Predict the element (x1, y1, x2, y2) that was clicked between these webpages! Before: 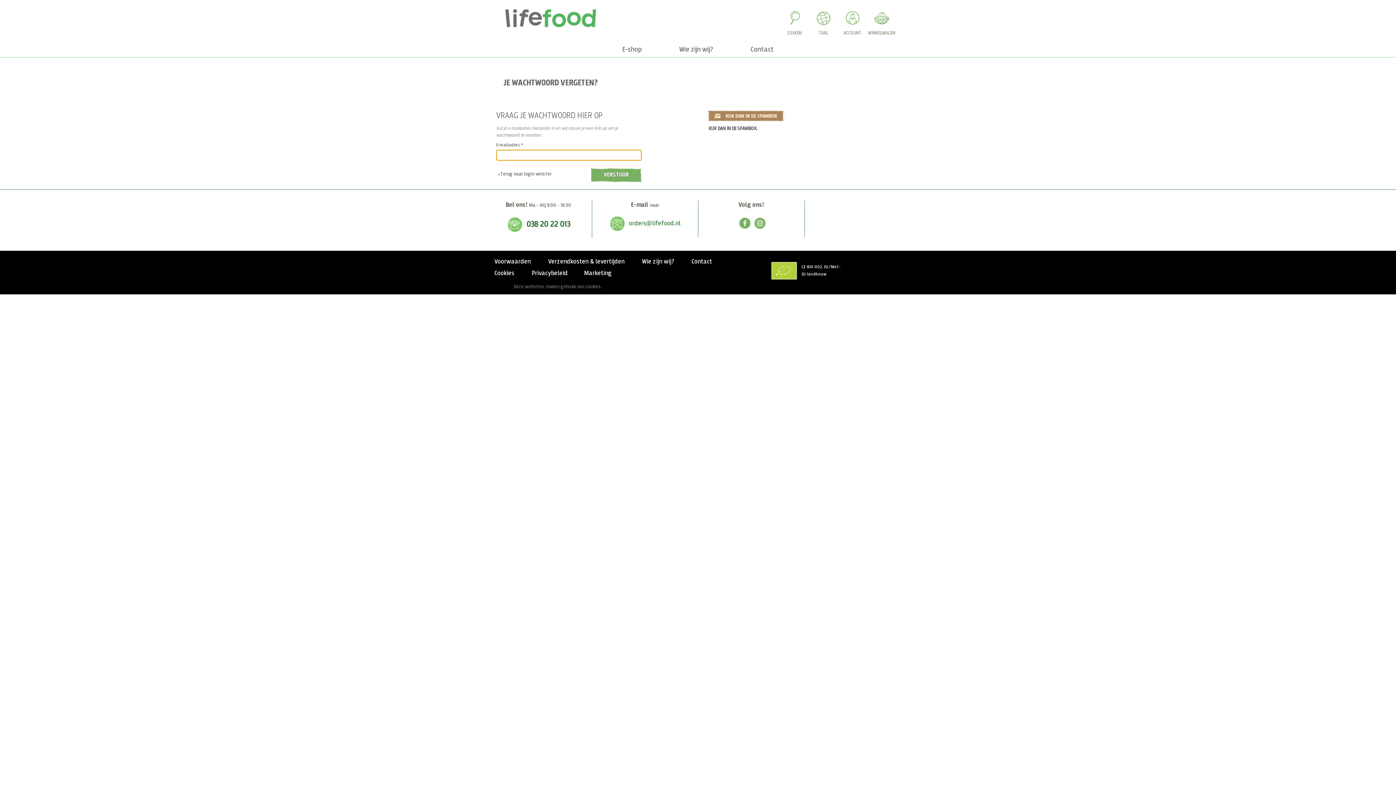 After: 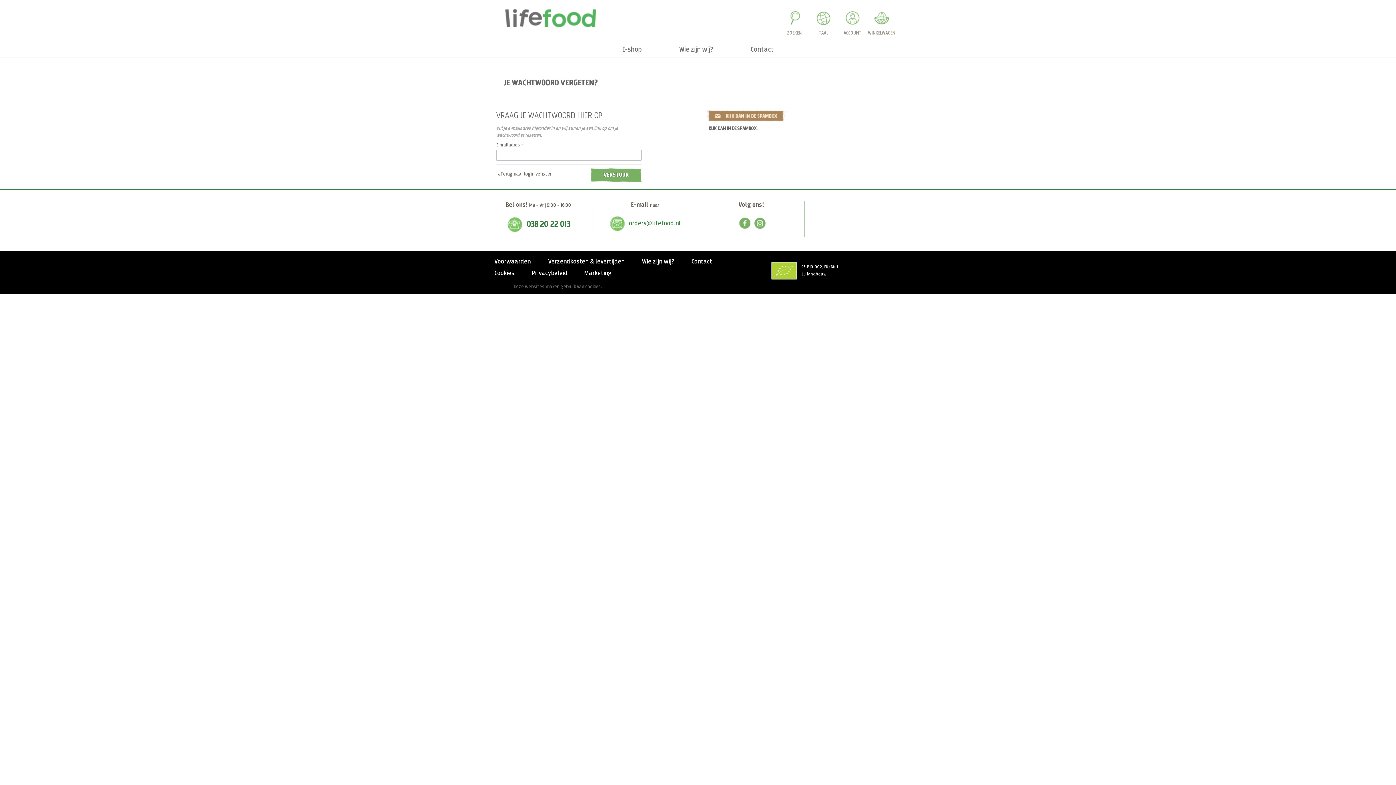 Action: bbox: (629, 220, 680, 226) label: orders@lifefood.nl